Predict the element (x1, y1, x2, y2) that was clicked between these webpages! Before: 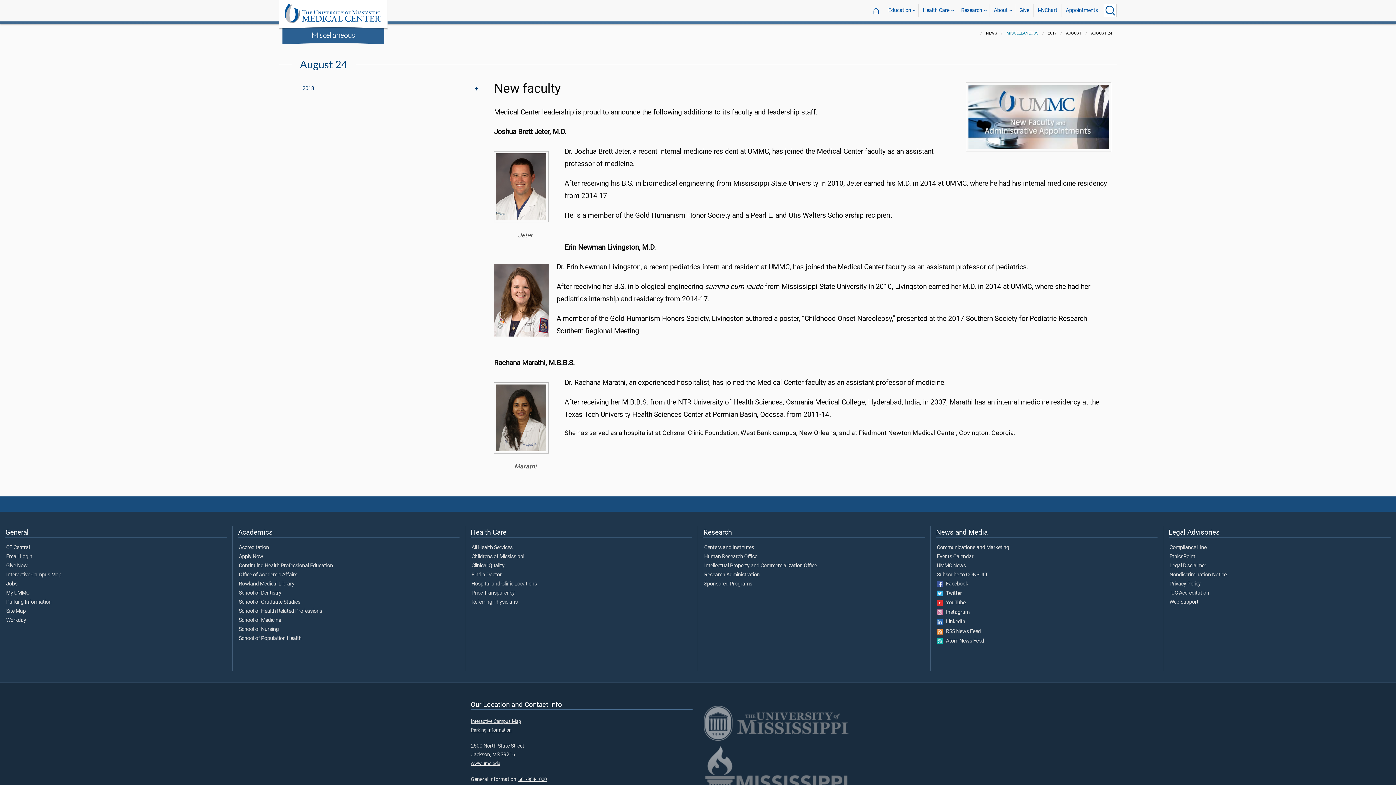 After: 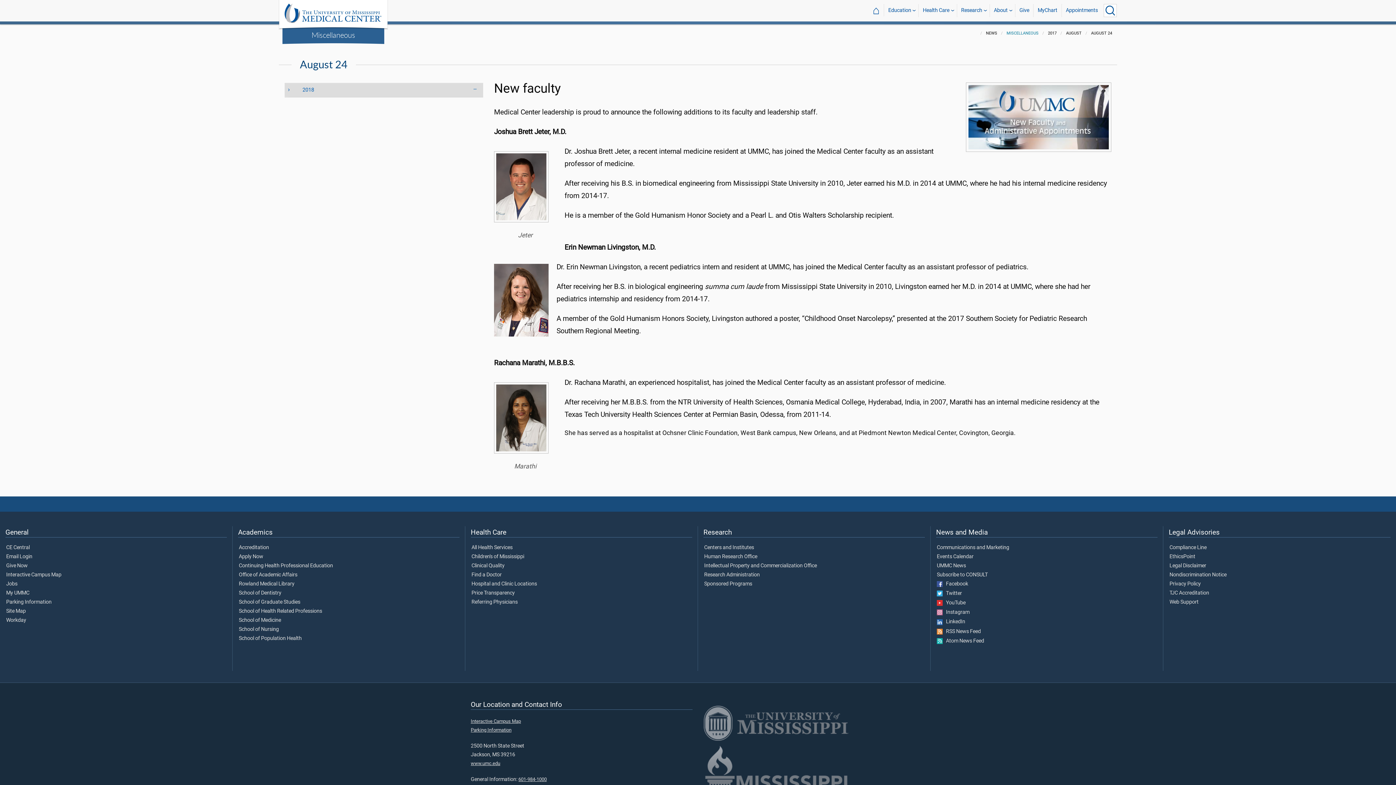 Action: label: 2018 bbox: (284, 83, 483, 93)